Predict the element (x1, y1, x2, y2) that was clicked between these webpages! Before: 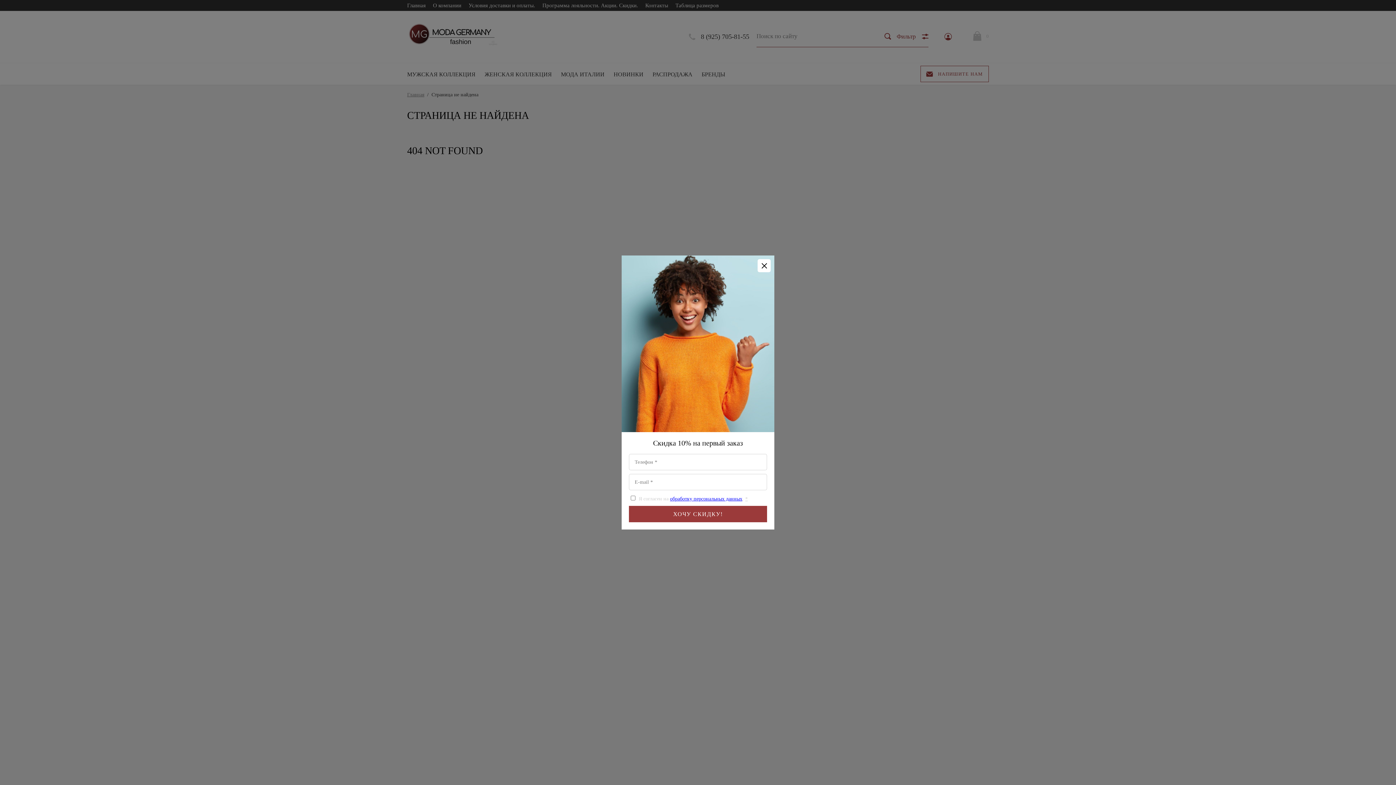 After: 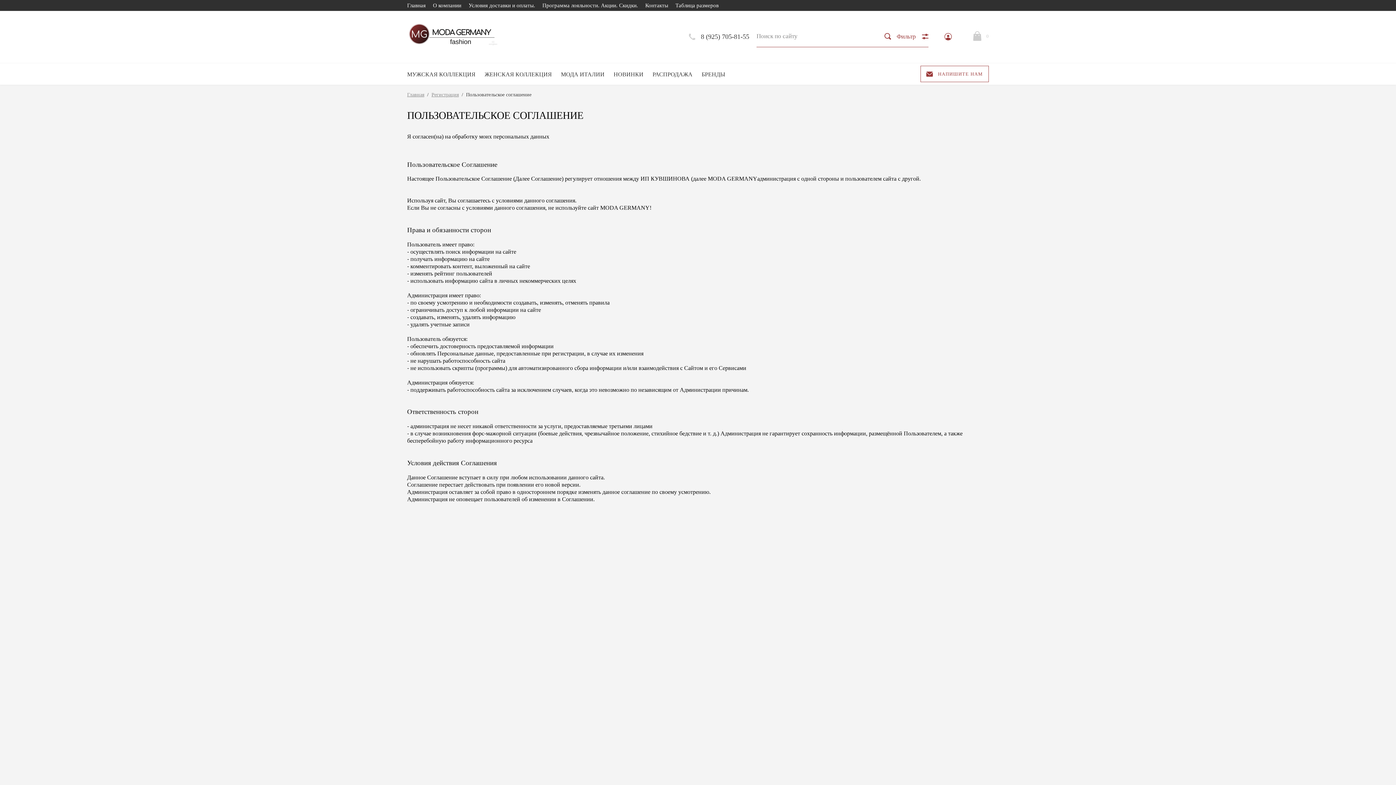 Action: bbox: (670, 496, 742, 501) label: обработку персональных данных